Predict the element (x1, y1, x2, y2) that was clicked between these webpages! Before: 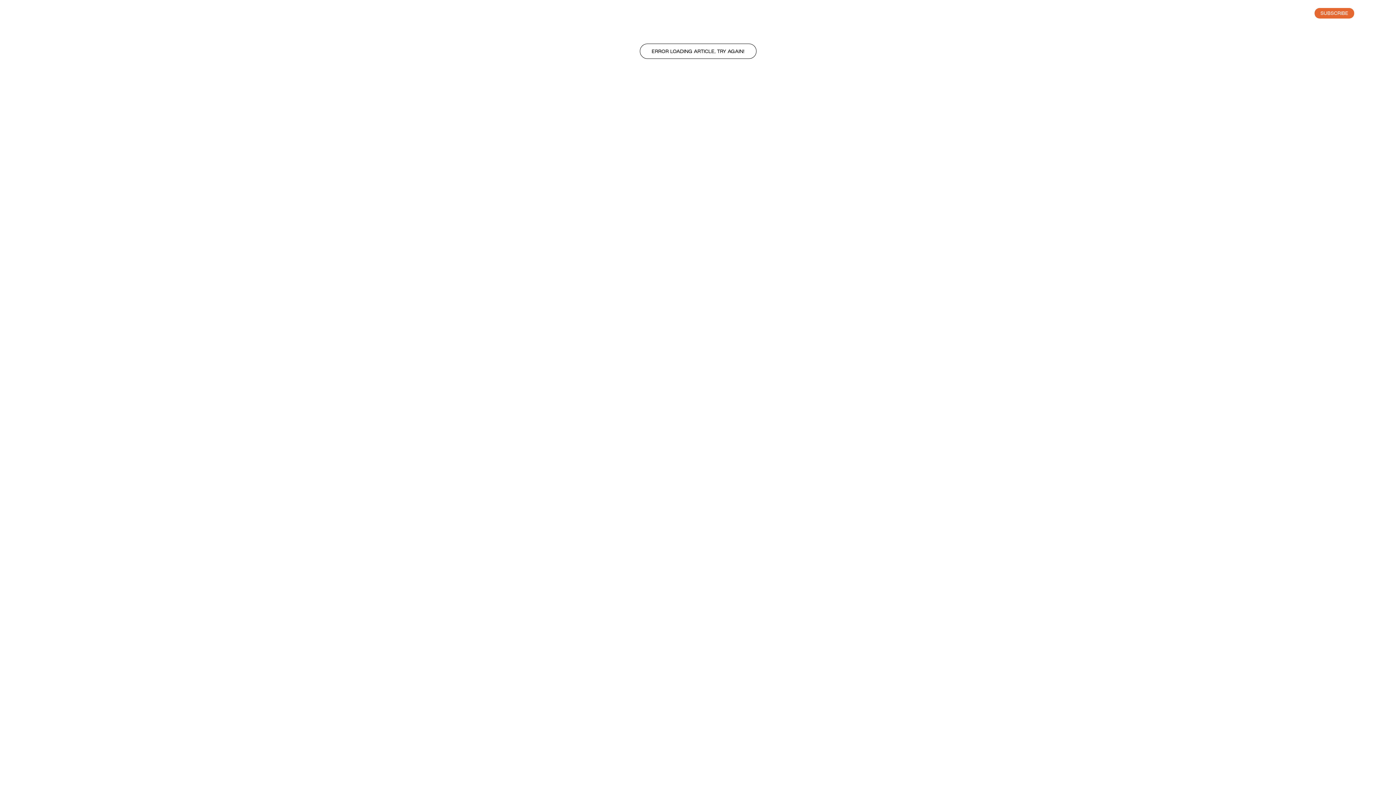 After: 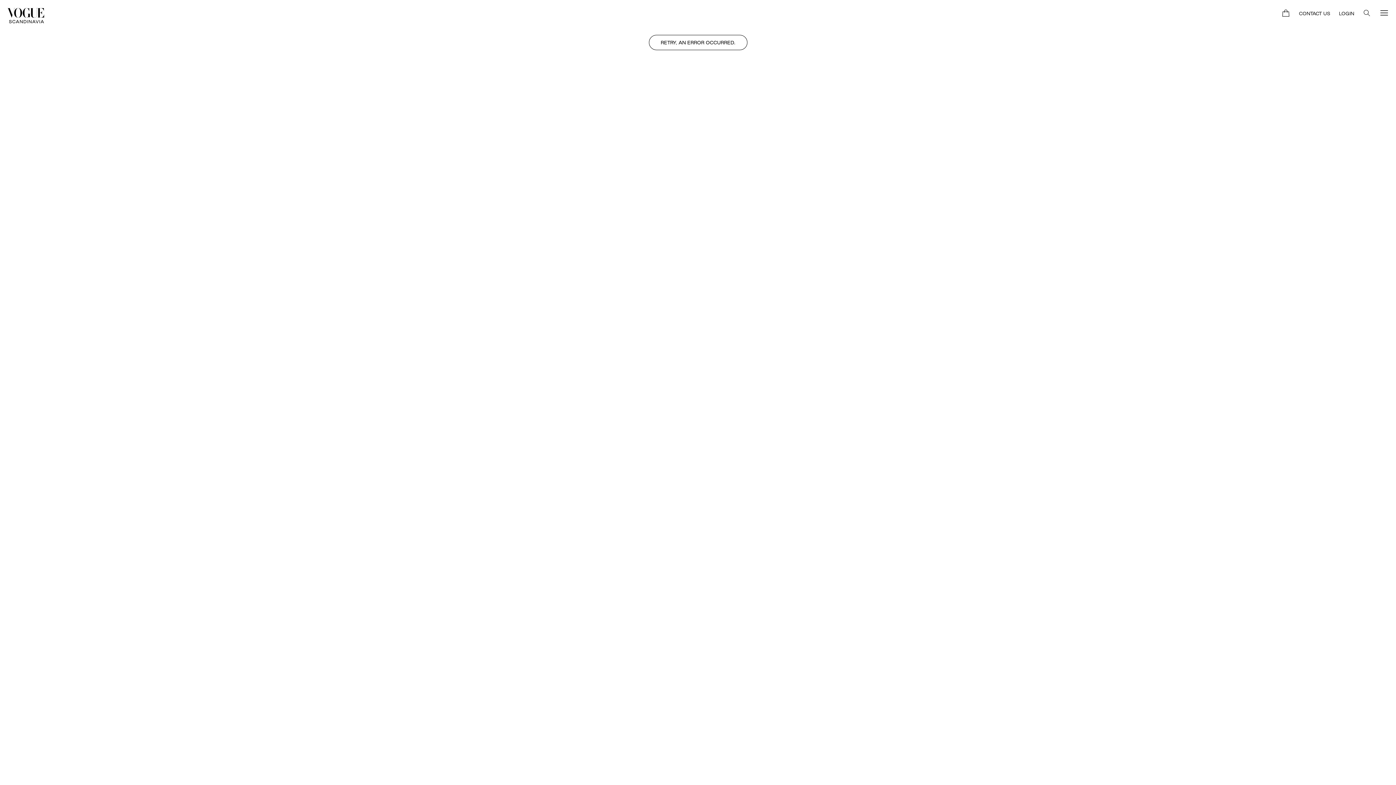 Action: bbox: (1314, 7, 1354, 18) label: SUBSCRIBE